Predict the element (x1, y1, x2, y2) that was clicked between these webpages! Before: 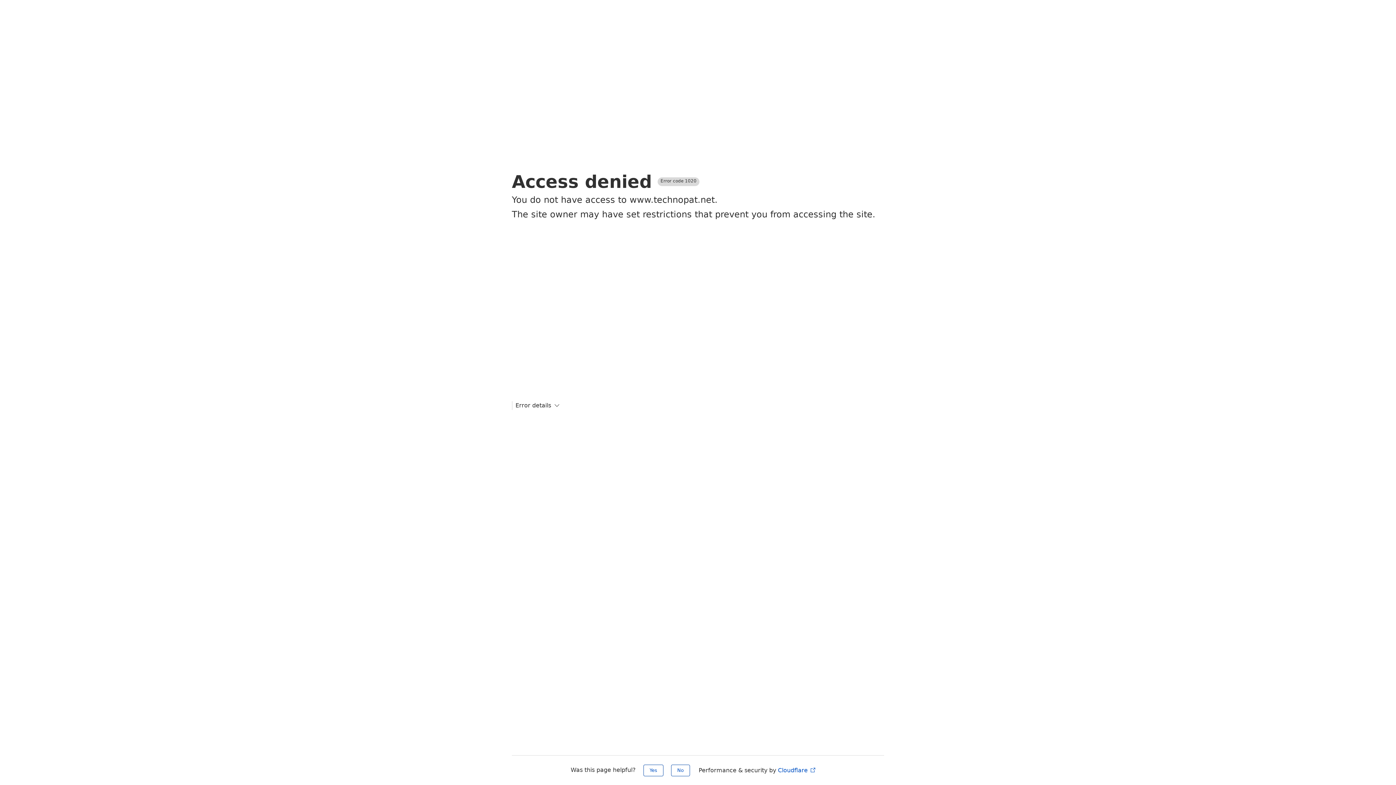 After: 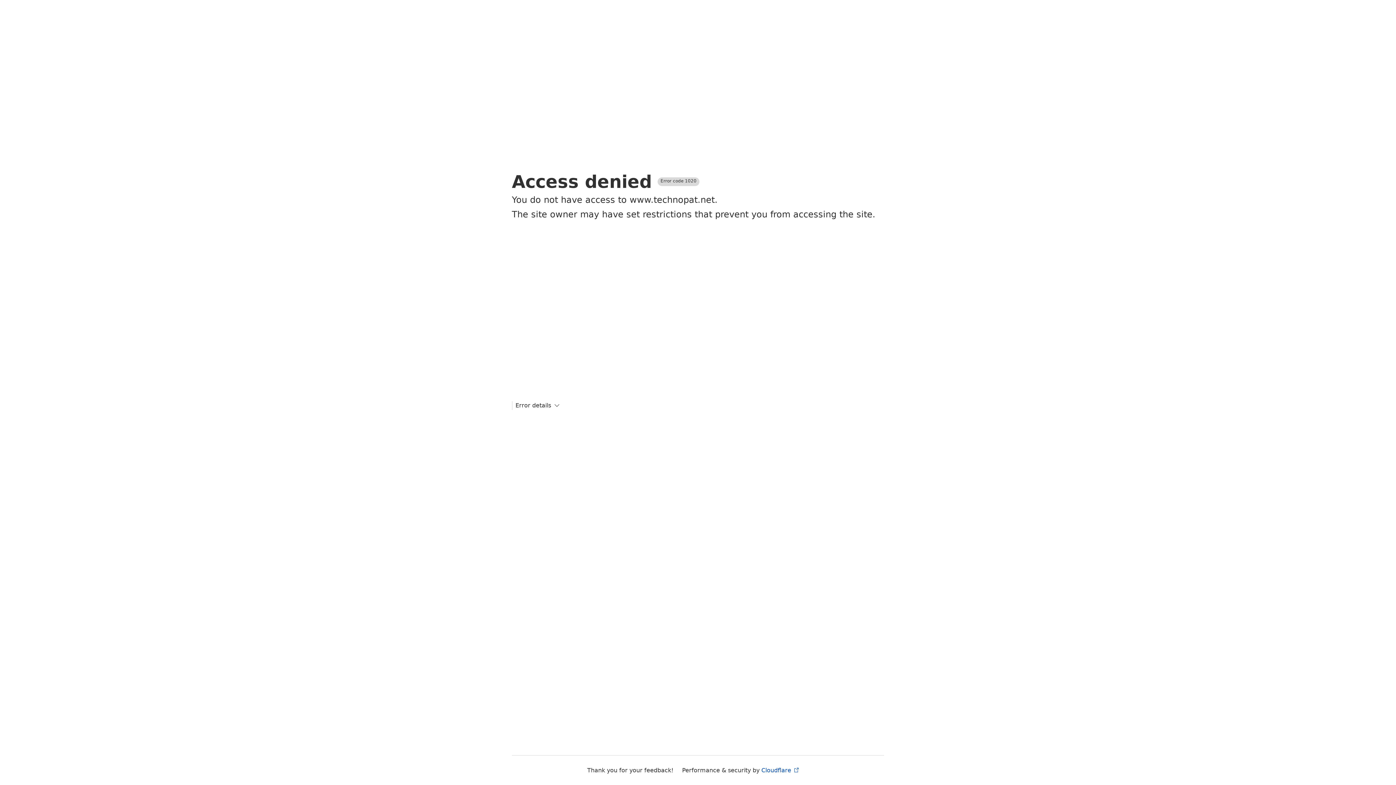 Action: label: Yes bbox: (643, 765, 663, 776)